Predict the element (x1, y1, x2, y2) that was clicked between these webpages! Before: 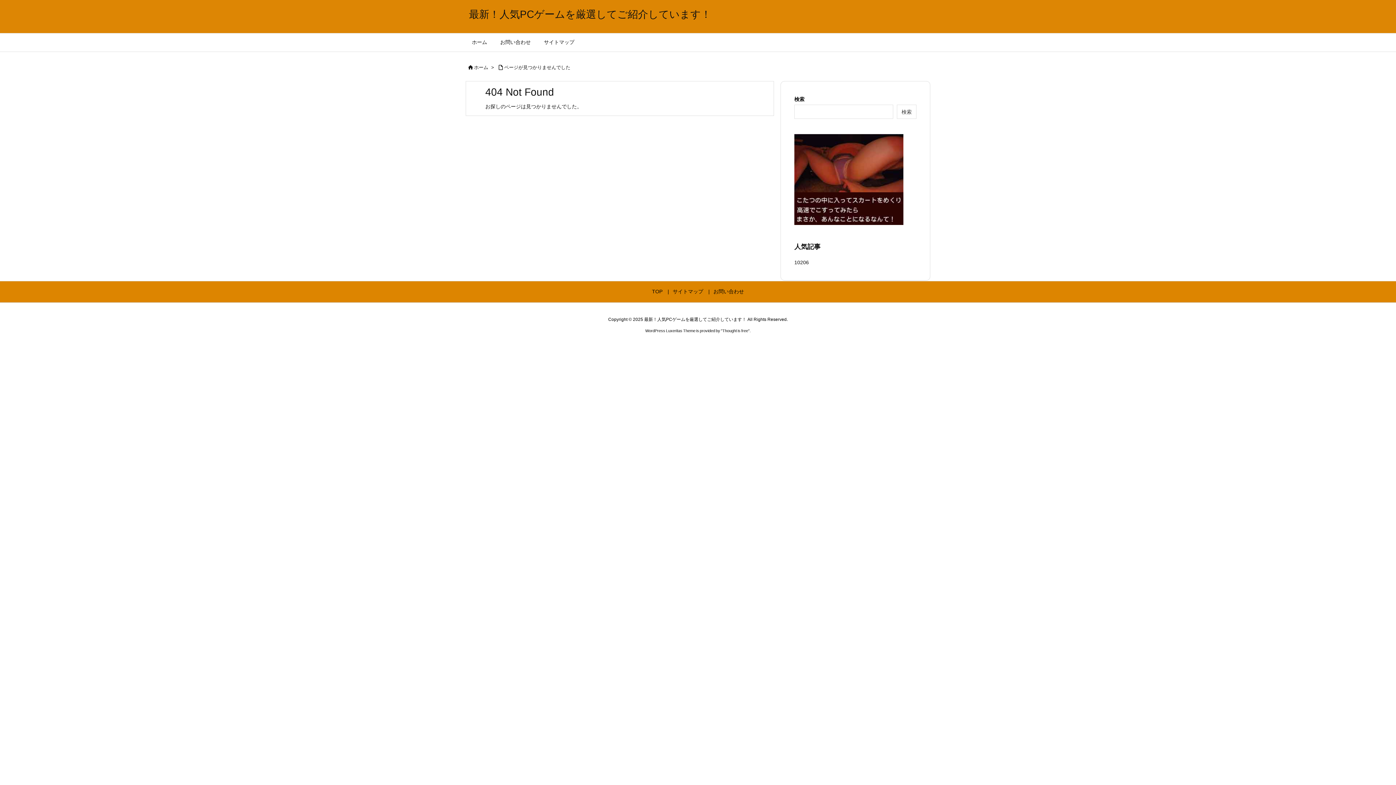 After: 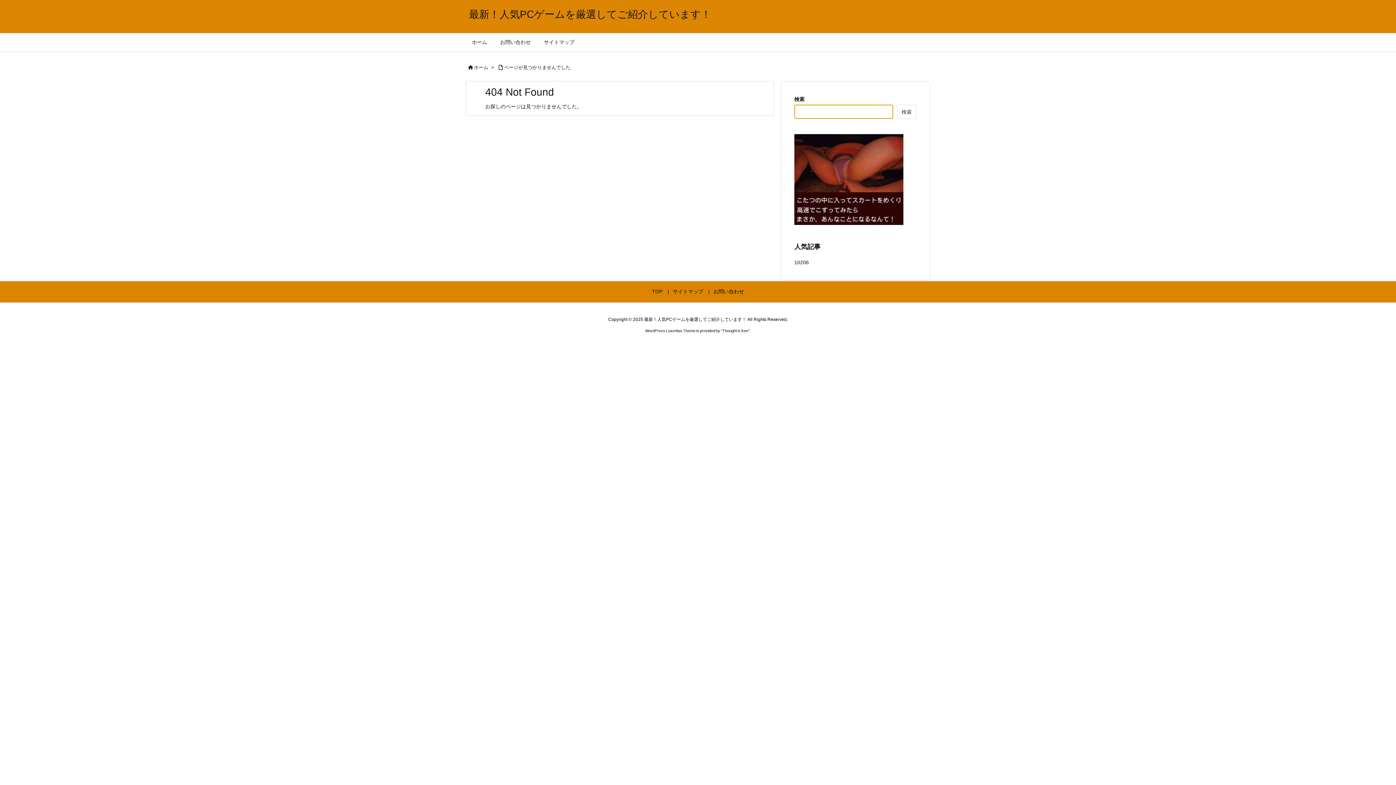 Action: label: 検索 bbox: (897, 104, 916, 118)